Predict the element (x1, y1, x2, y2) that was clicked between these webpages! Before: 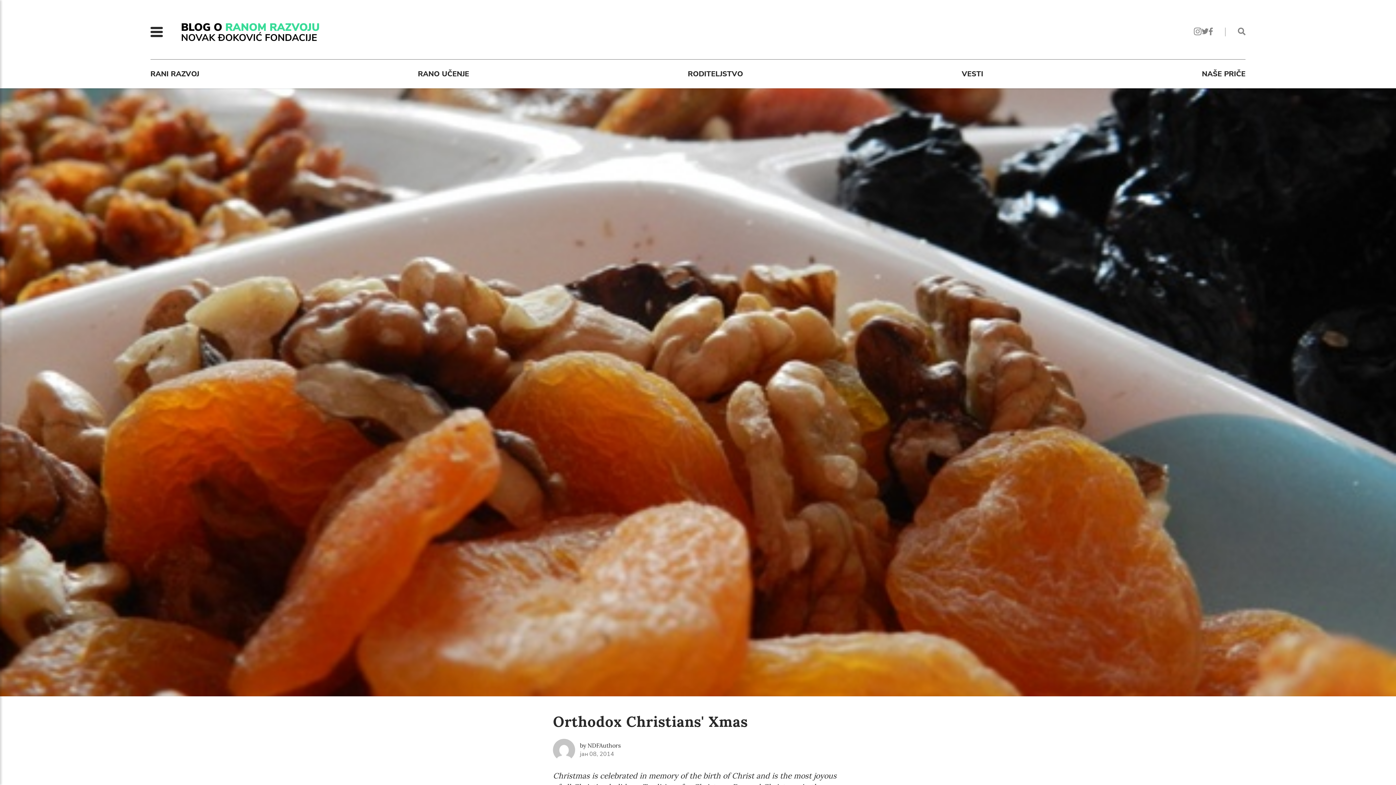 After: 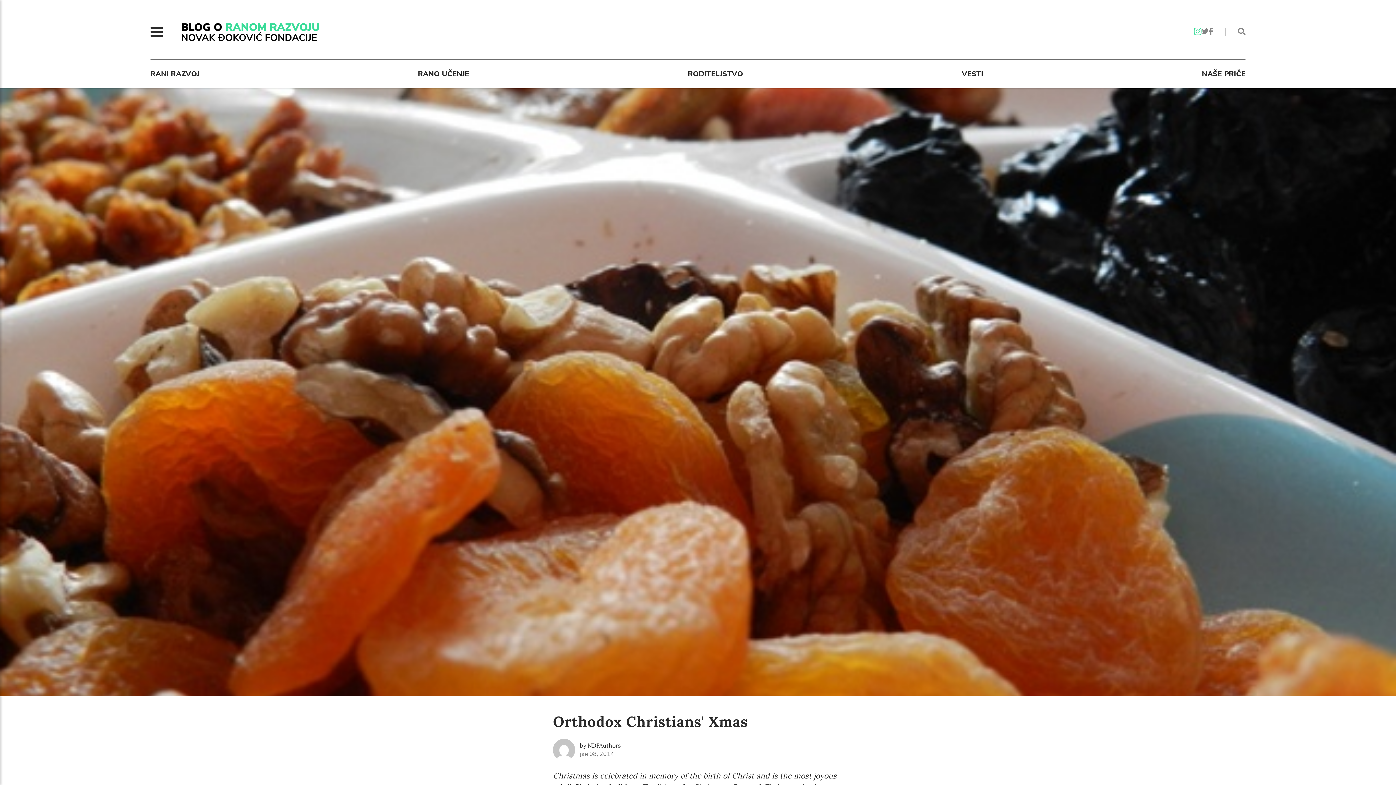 Action: bbox: (1194, 29, 1201, 37)